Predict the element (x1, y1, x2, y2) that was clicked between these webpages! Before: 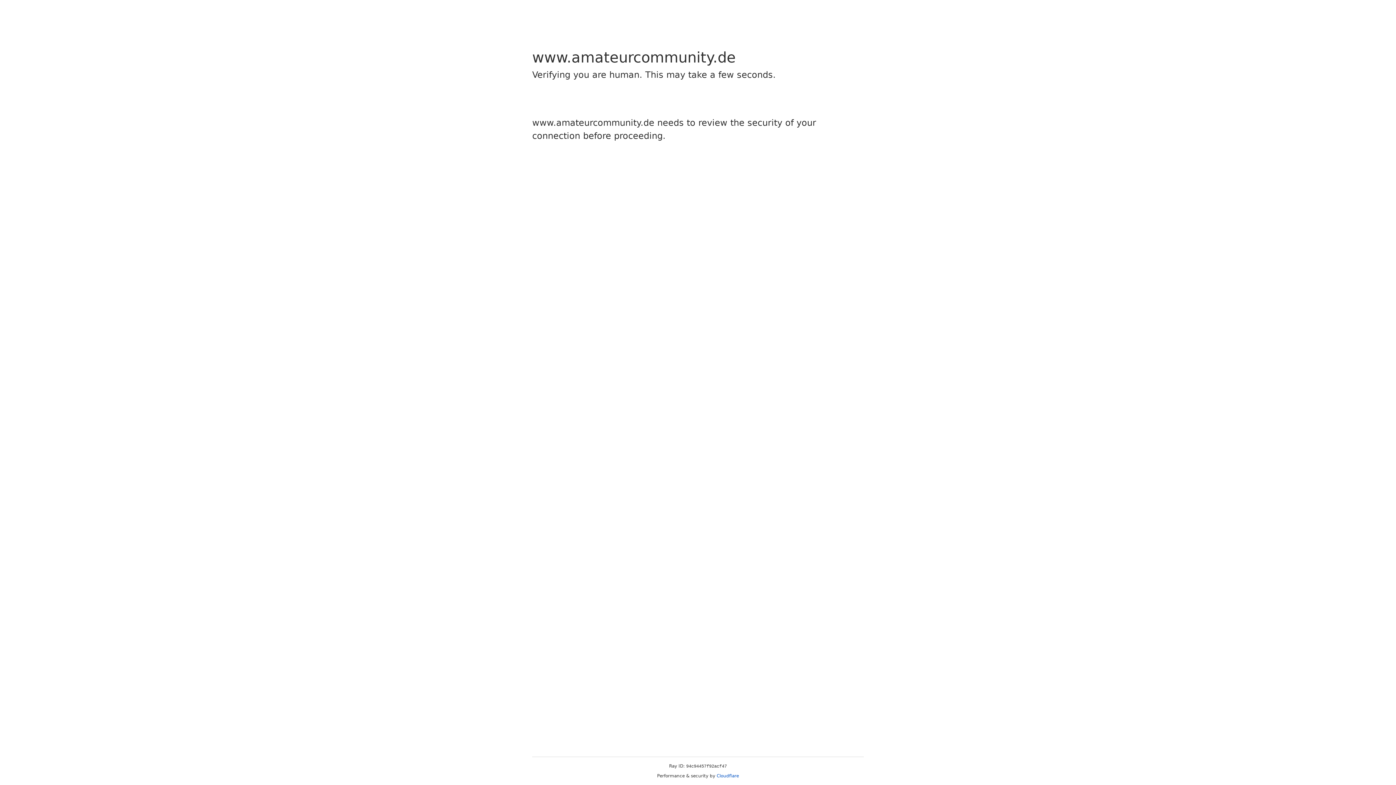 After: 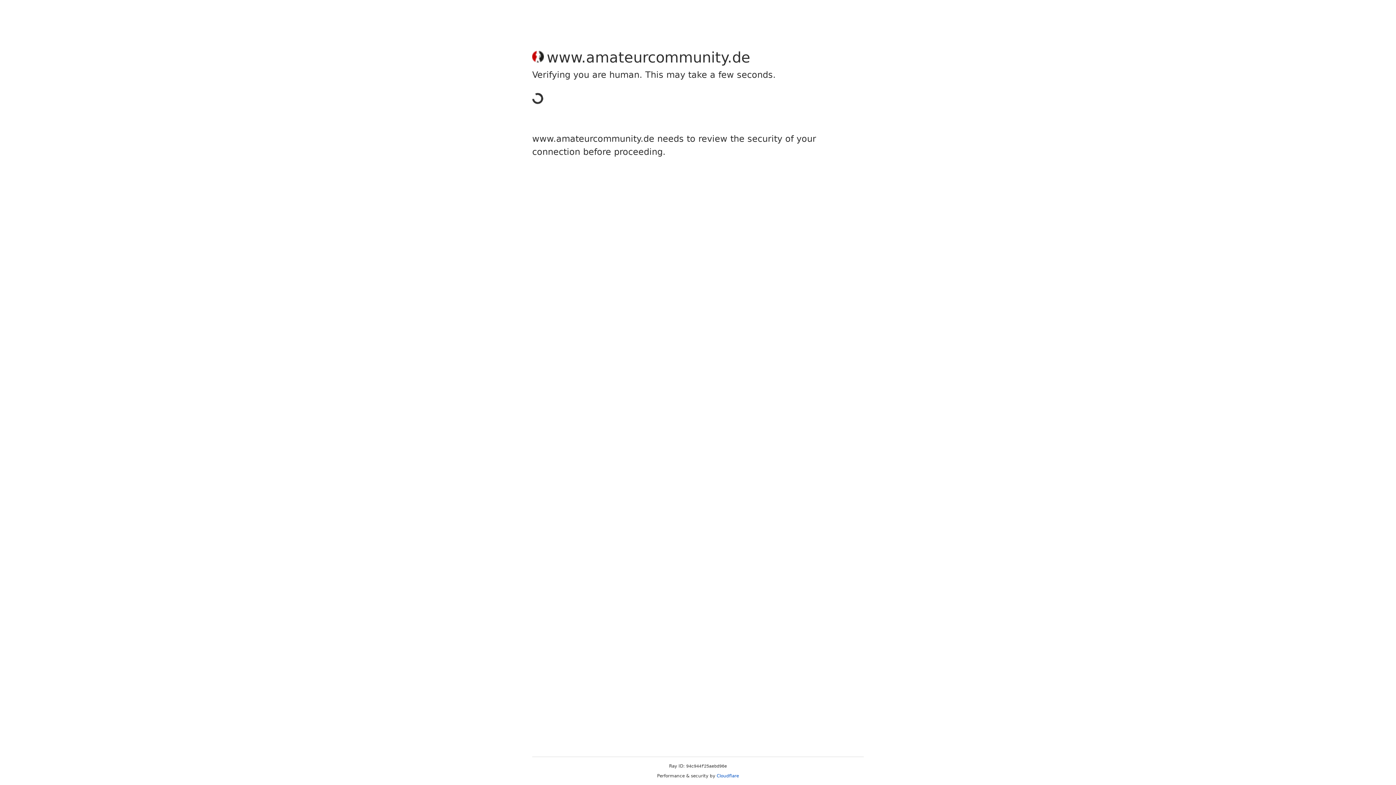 Action: bbox: (716, 773, 739, 778) label: Cloudflare